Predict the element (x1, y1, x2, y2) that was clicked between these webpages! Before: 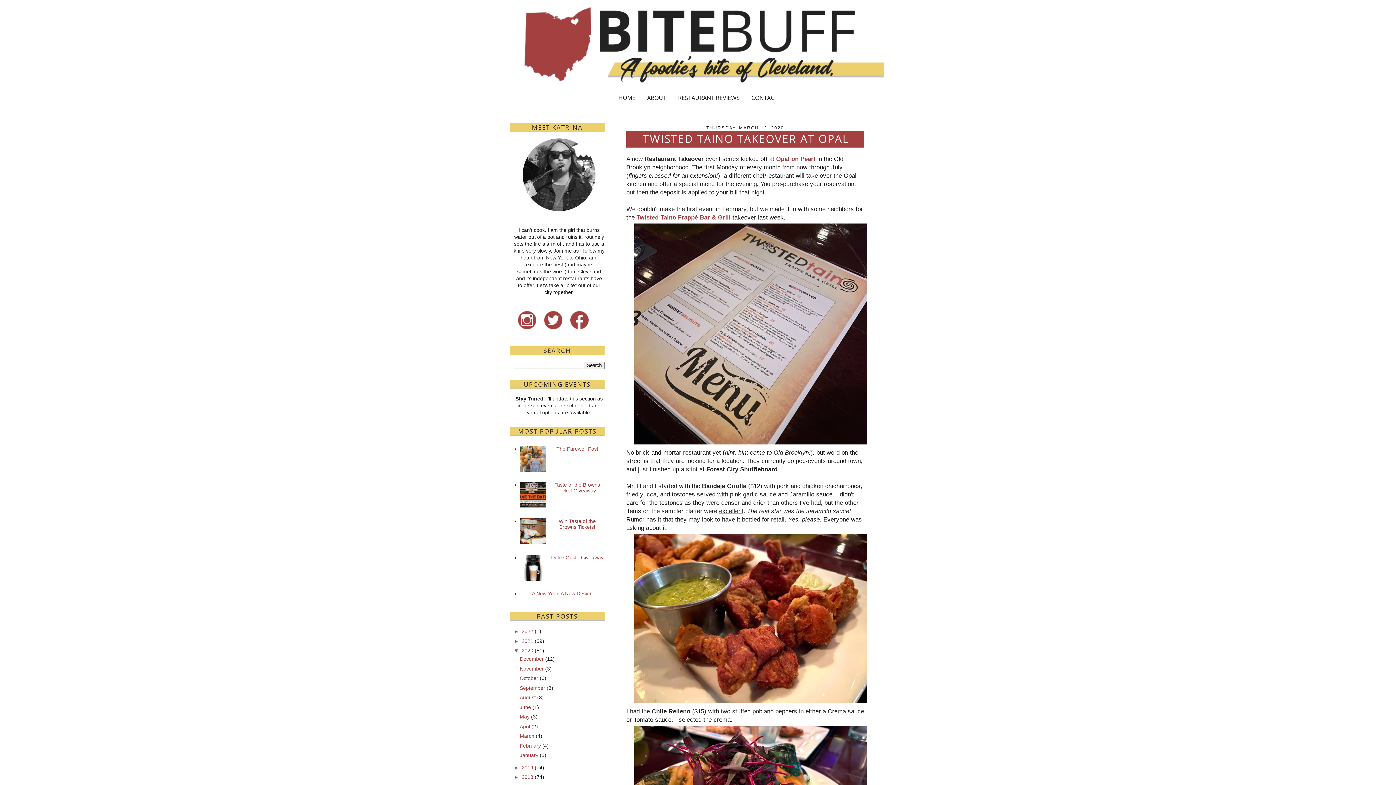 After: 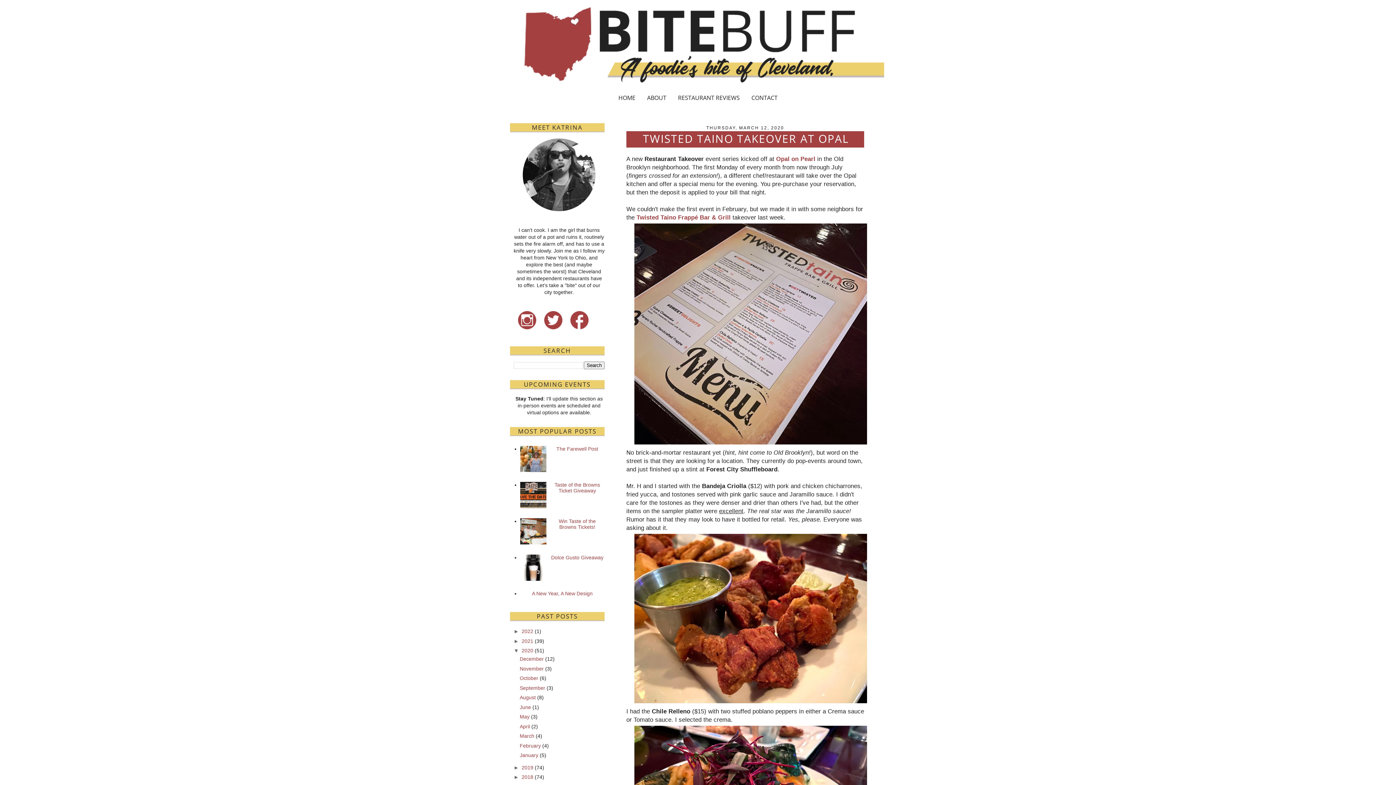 Action: bbox: (520, 503, 548, 509)